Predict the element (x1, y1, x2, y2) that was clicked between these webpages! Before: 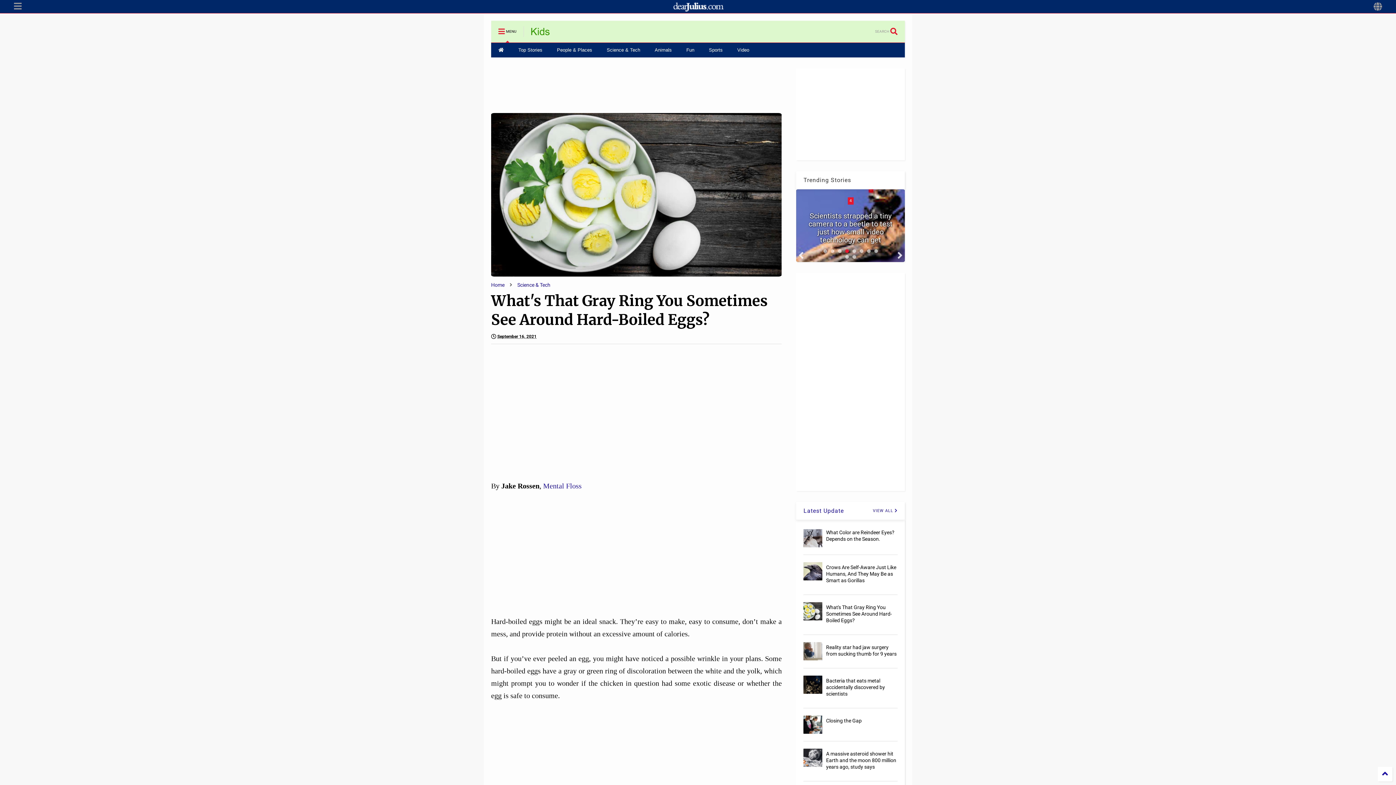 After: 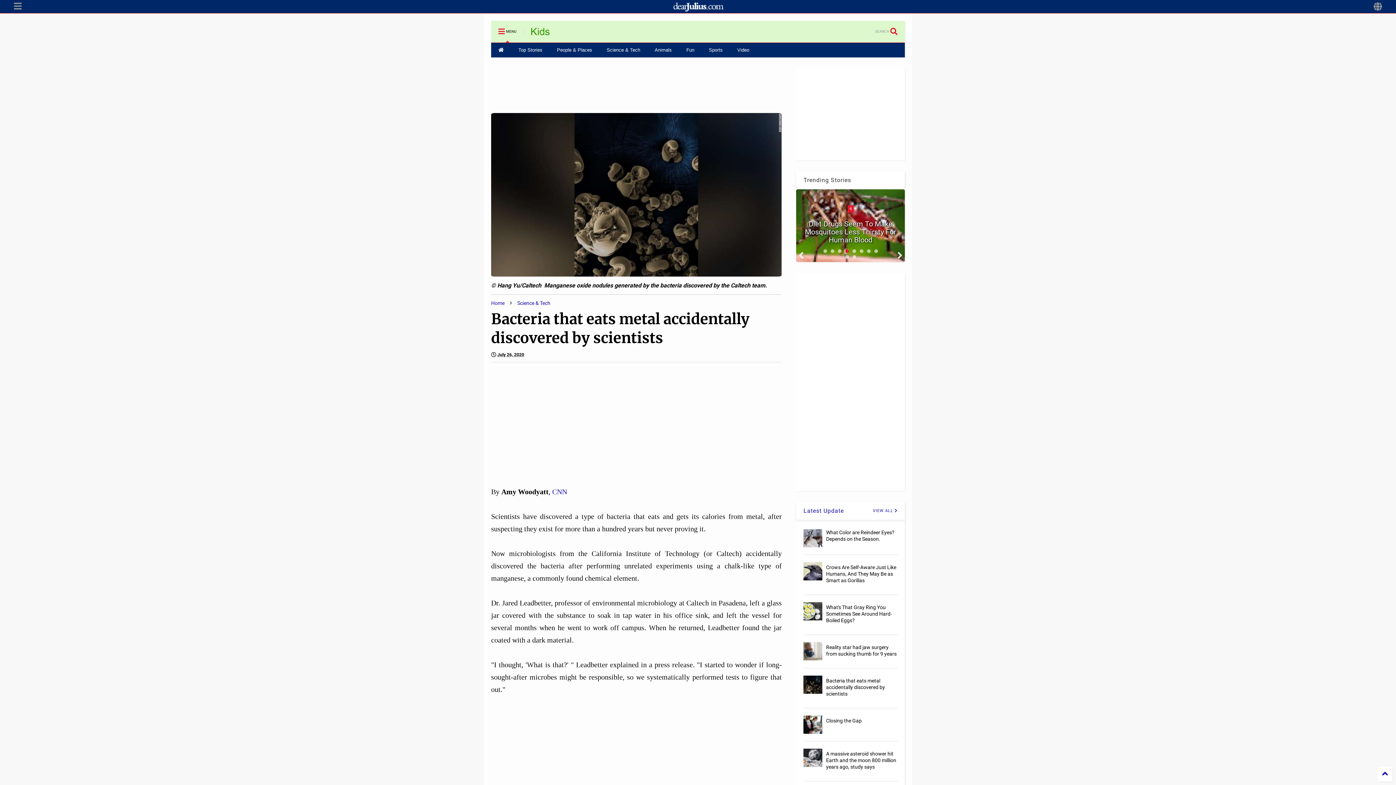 Action: bbox: (803, 676, 822, 694)